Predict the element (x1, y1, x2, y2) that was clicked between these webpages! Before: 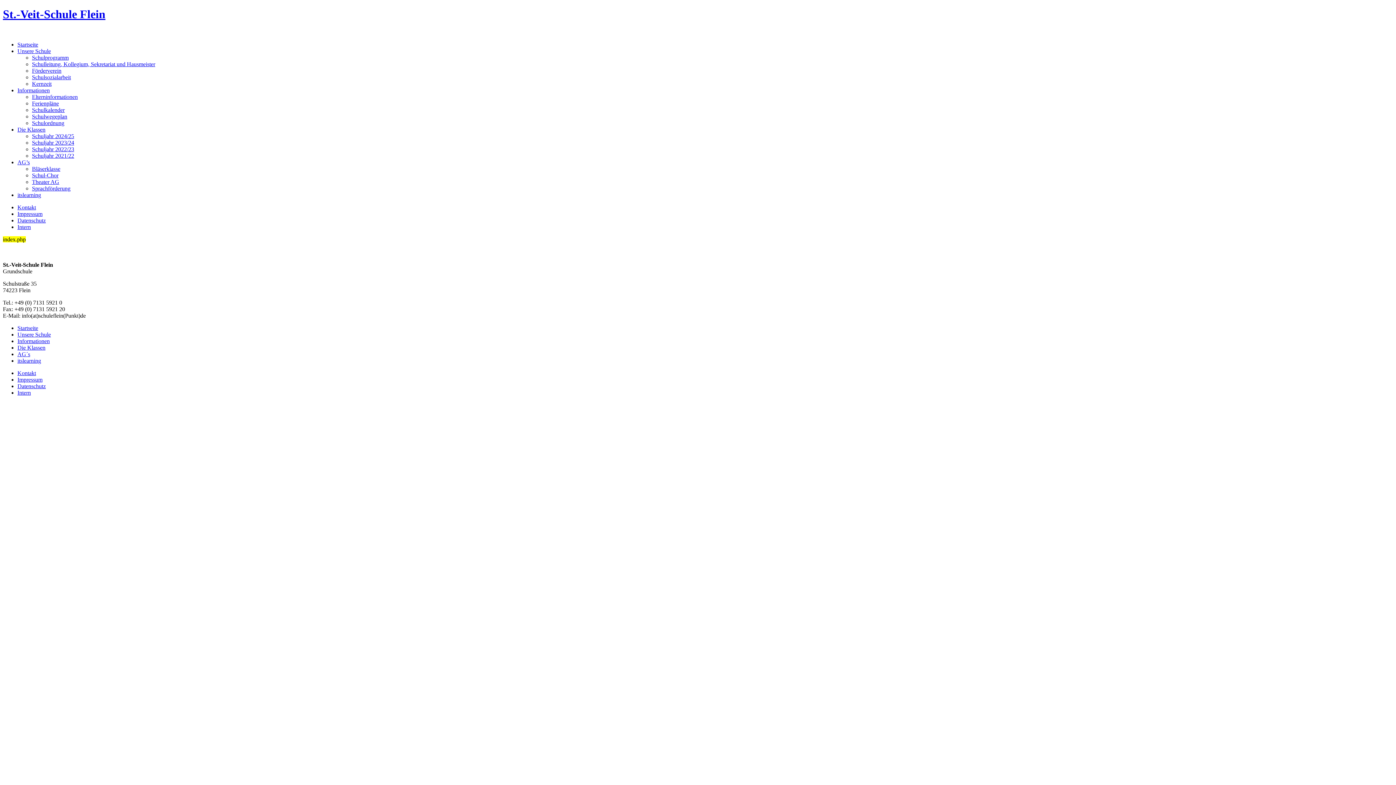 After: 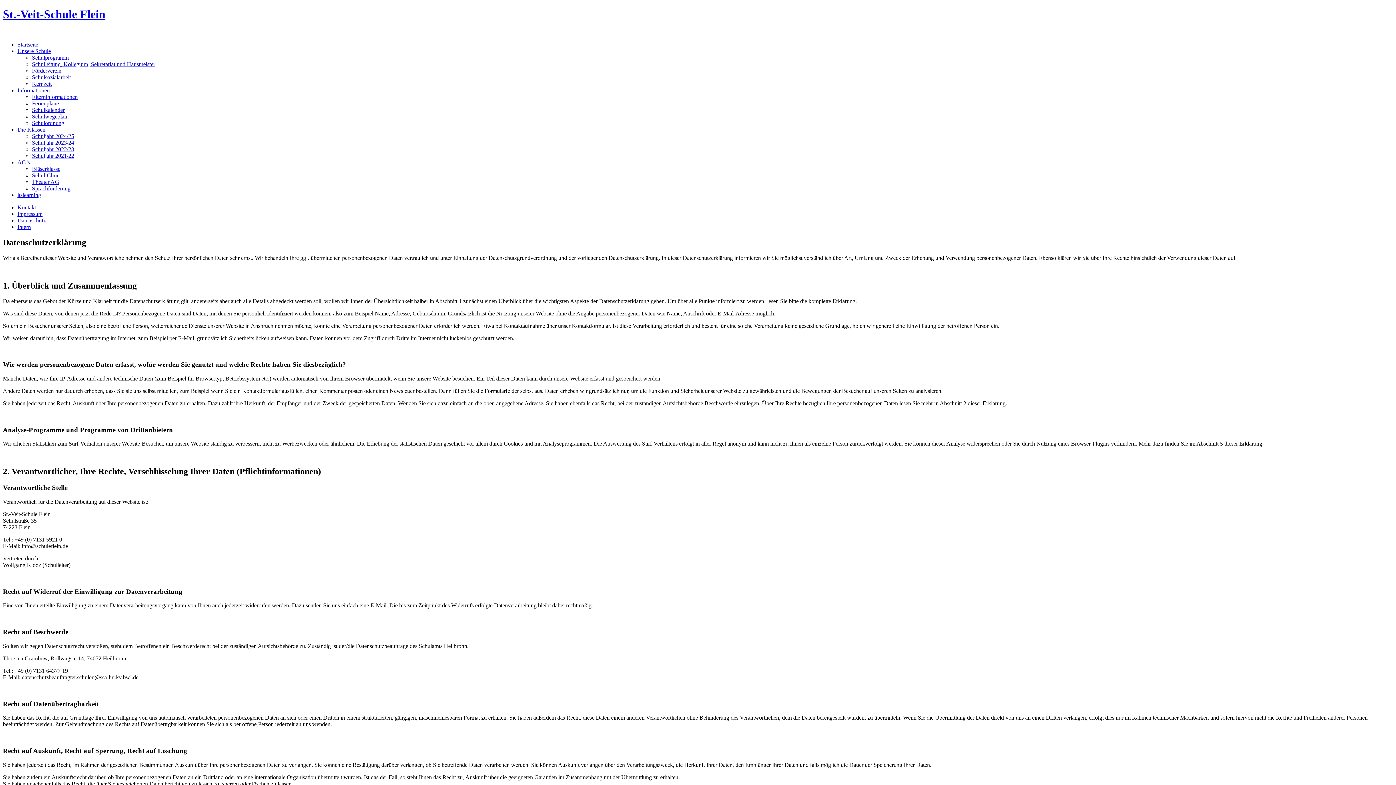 Action: bbox: (17, 383, 45, 389) label: Datenschutz